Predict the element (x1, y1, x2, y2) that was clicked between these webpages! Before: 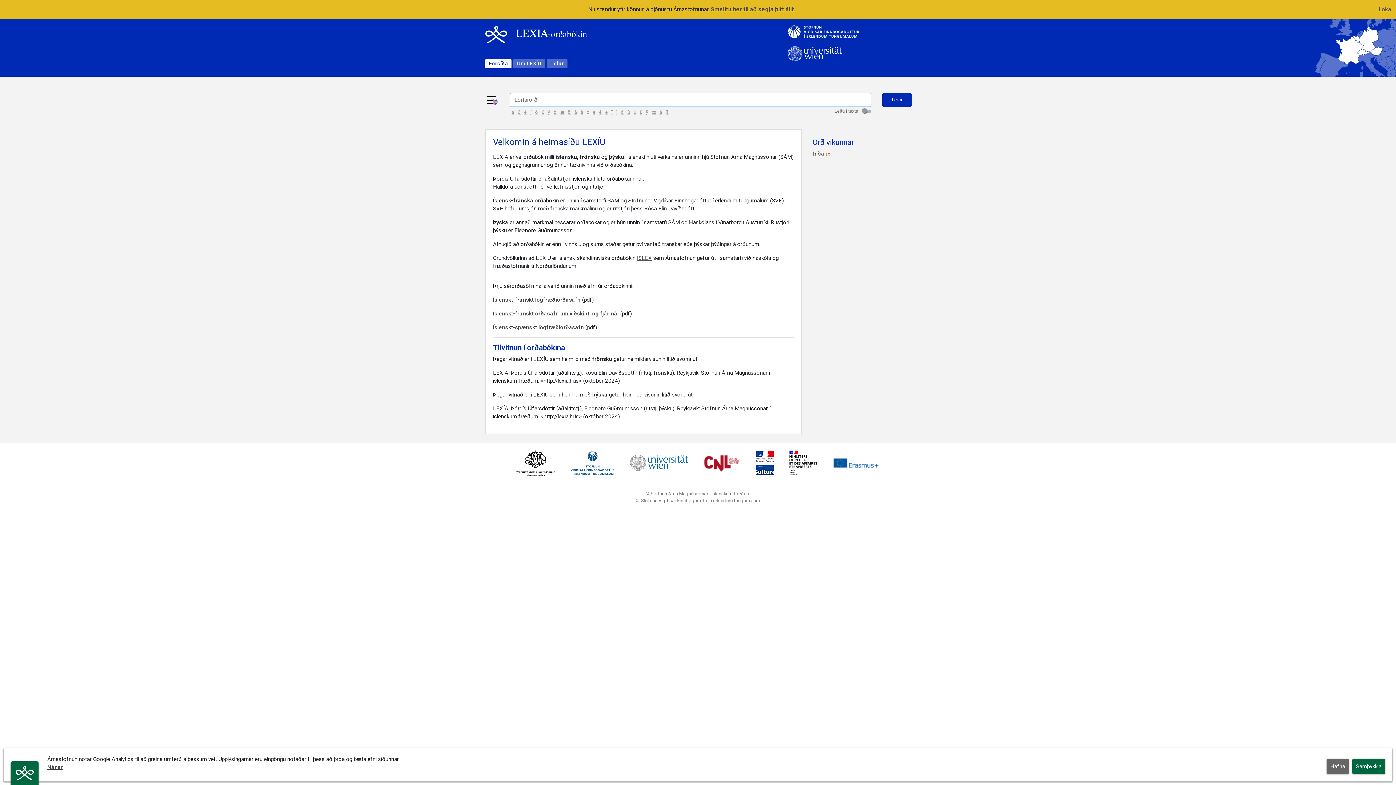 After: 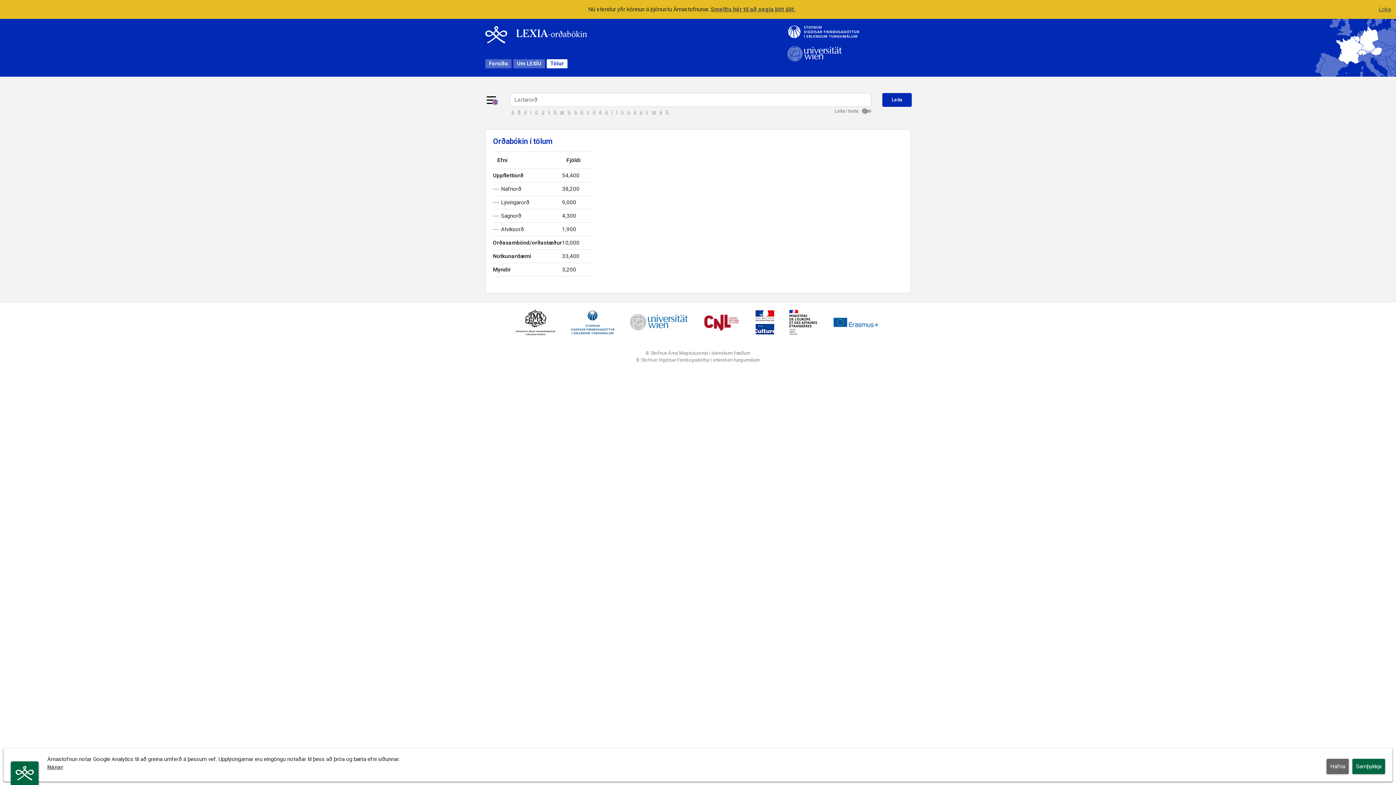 Action: label: Tölur bbox: (546, 59, 567, 68)